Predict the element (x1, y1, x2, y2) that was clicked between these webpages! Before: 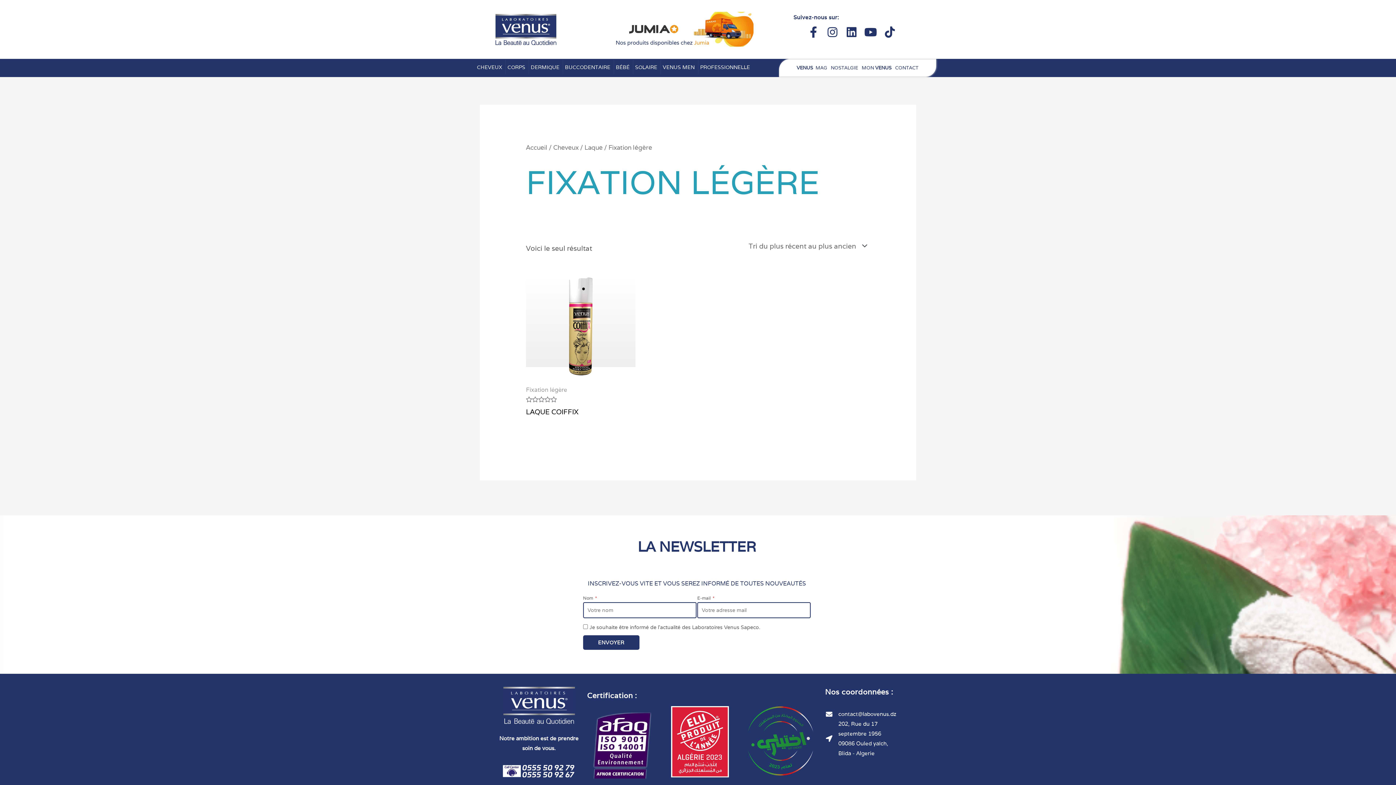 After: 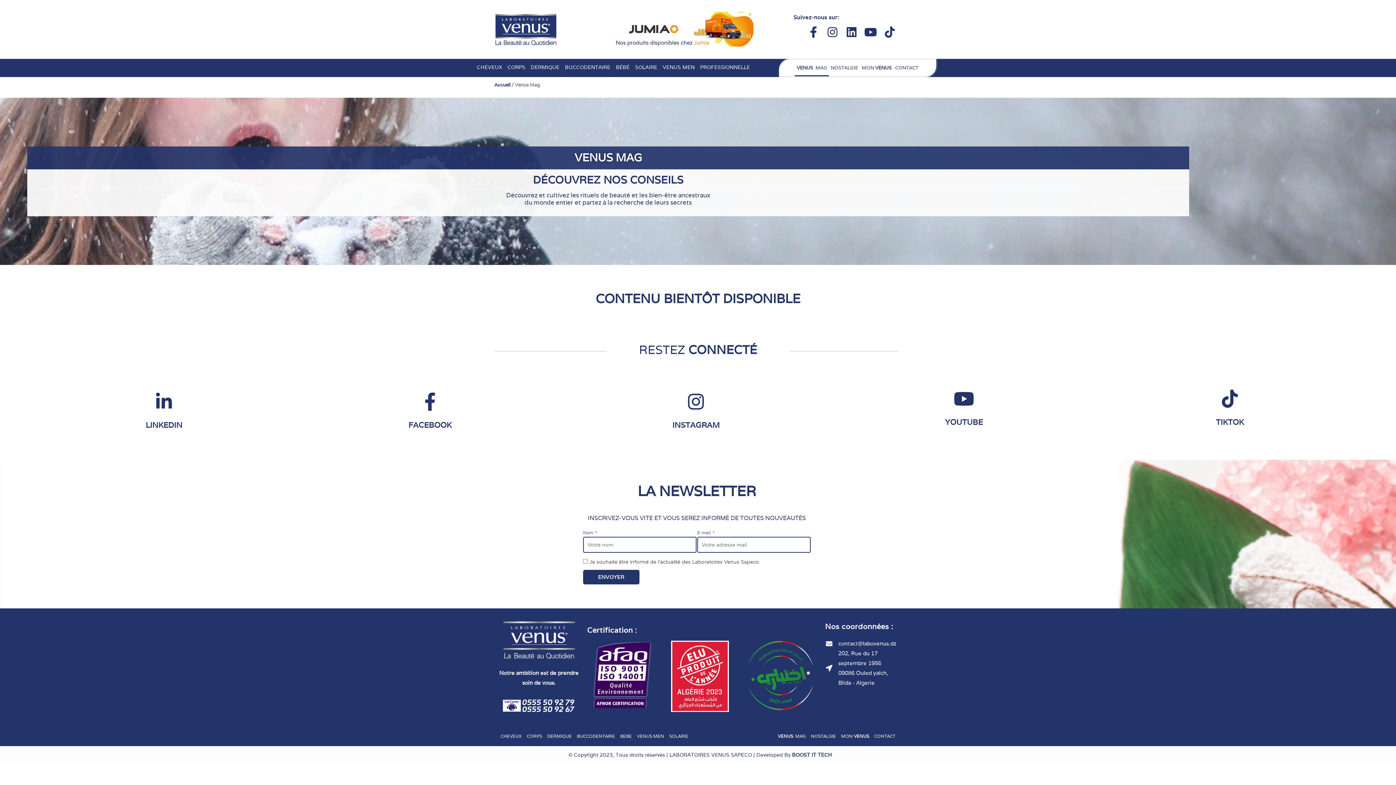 Action: label: VENUS 
MAG bbox: (795, 59, 829, 76)